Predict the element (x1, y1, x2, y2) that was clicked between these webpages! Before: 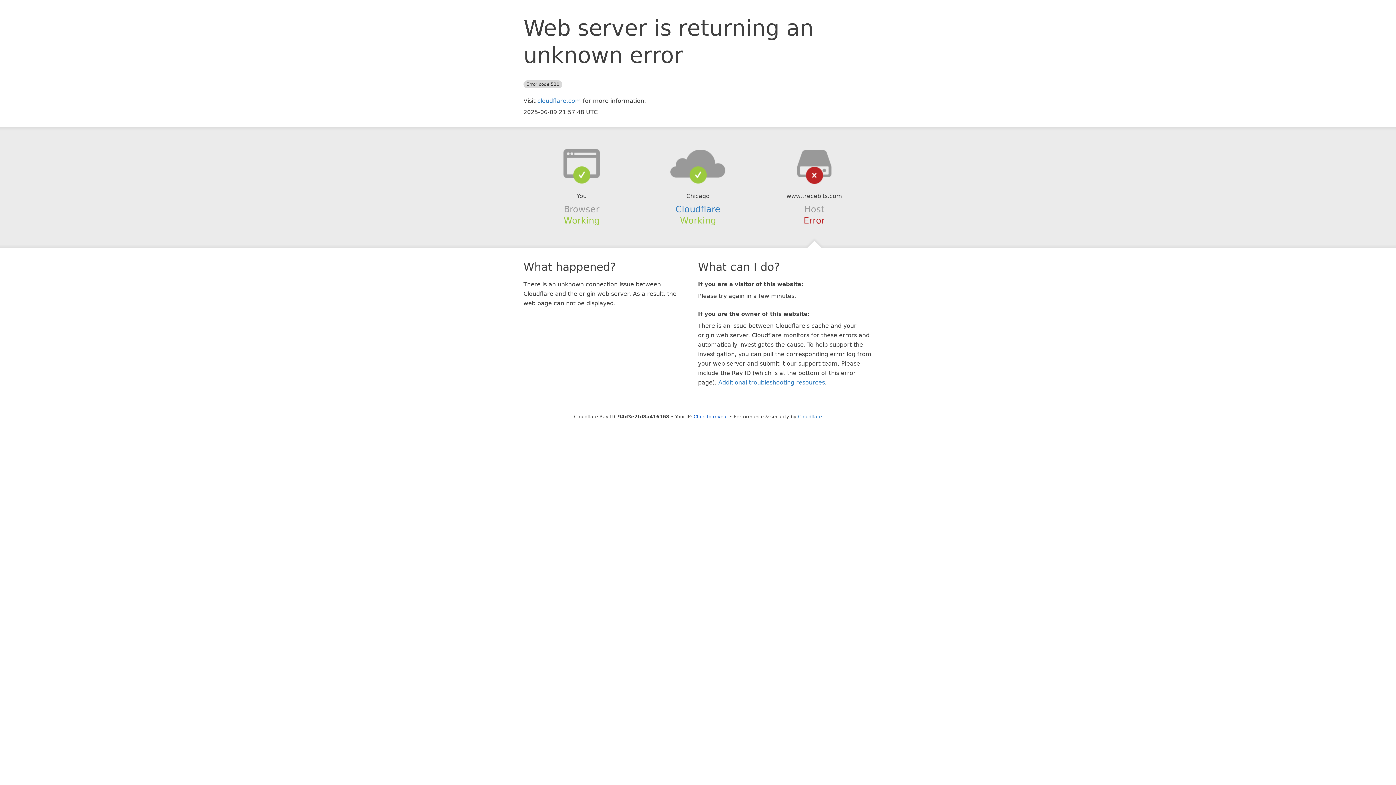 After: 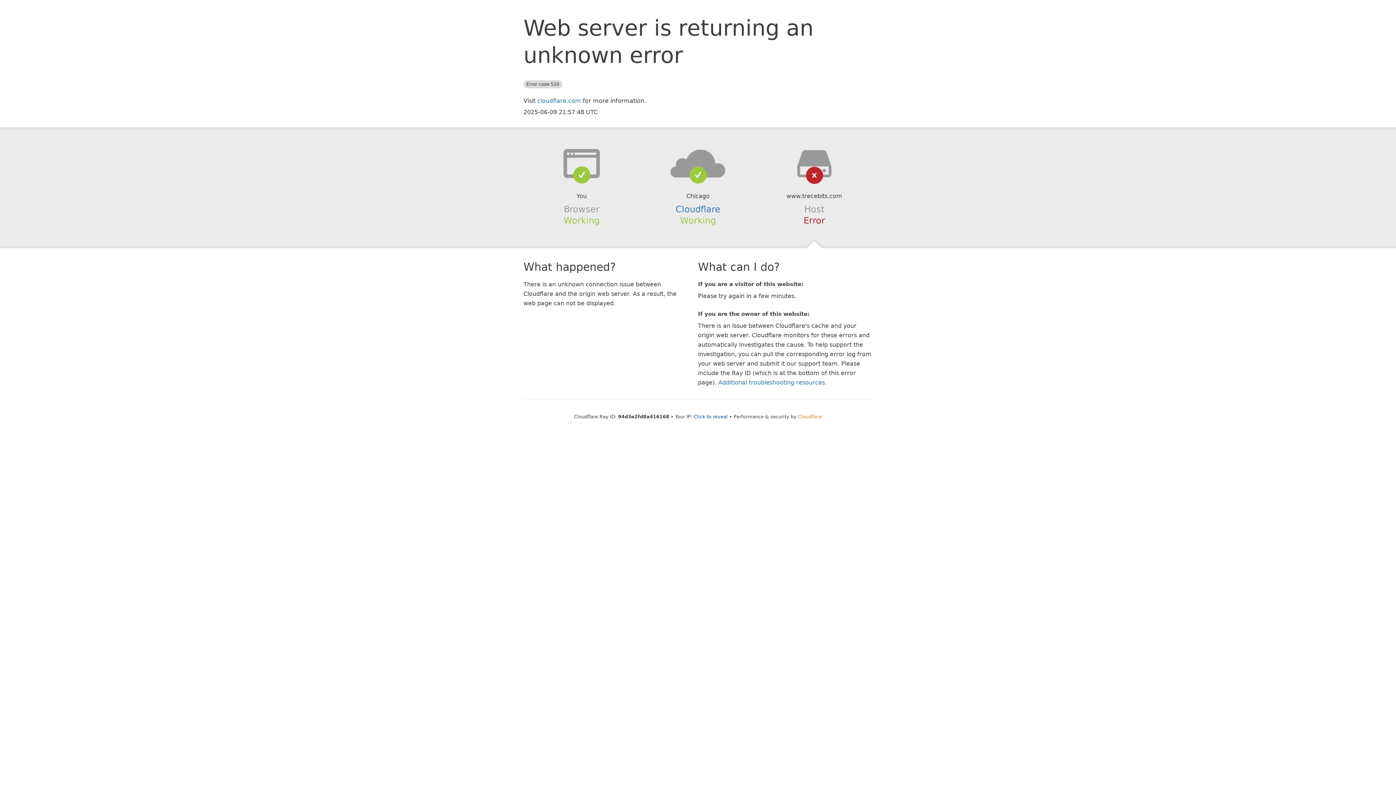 Action: label: Cloudflare bbox: (798, 414, 822, 419)